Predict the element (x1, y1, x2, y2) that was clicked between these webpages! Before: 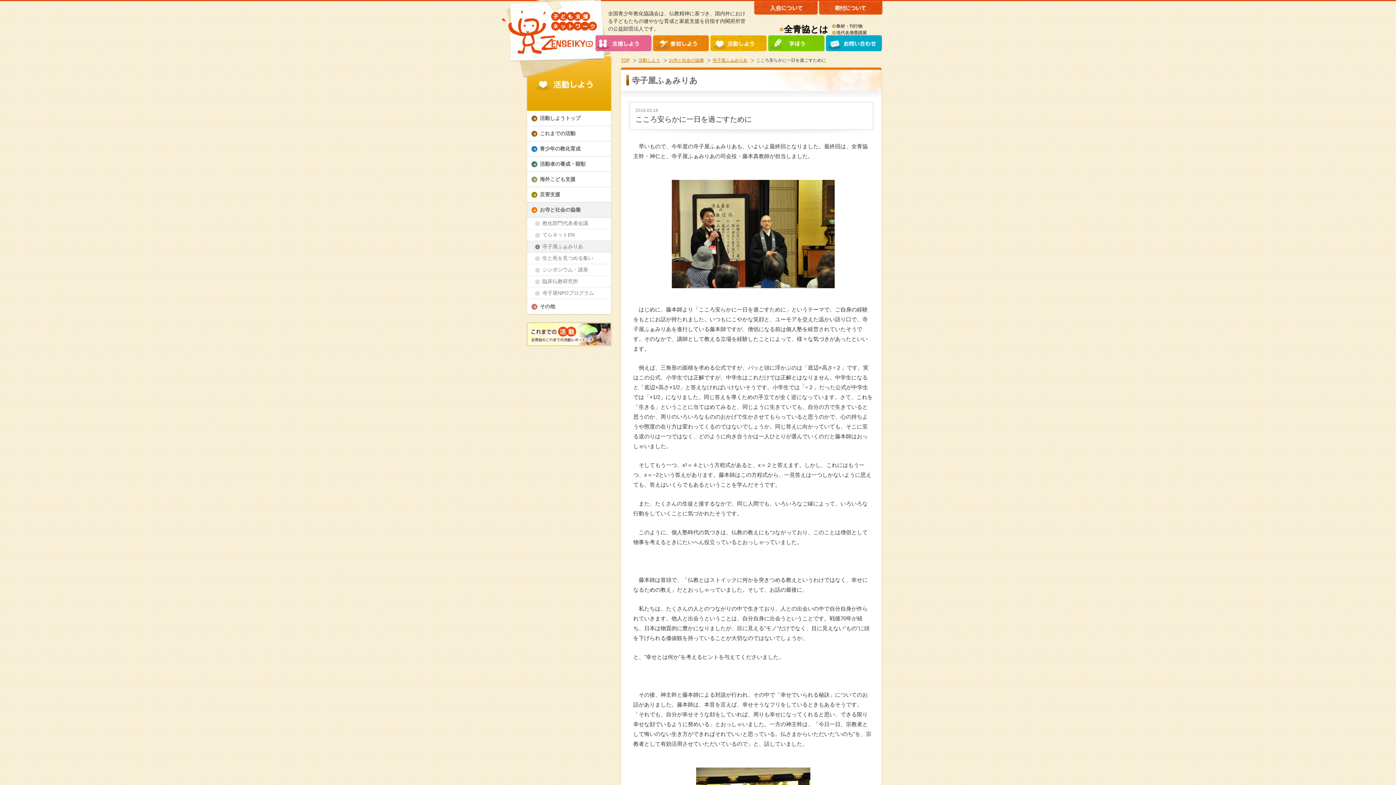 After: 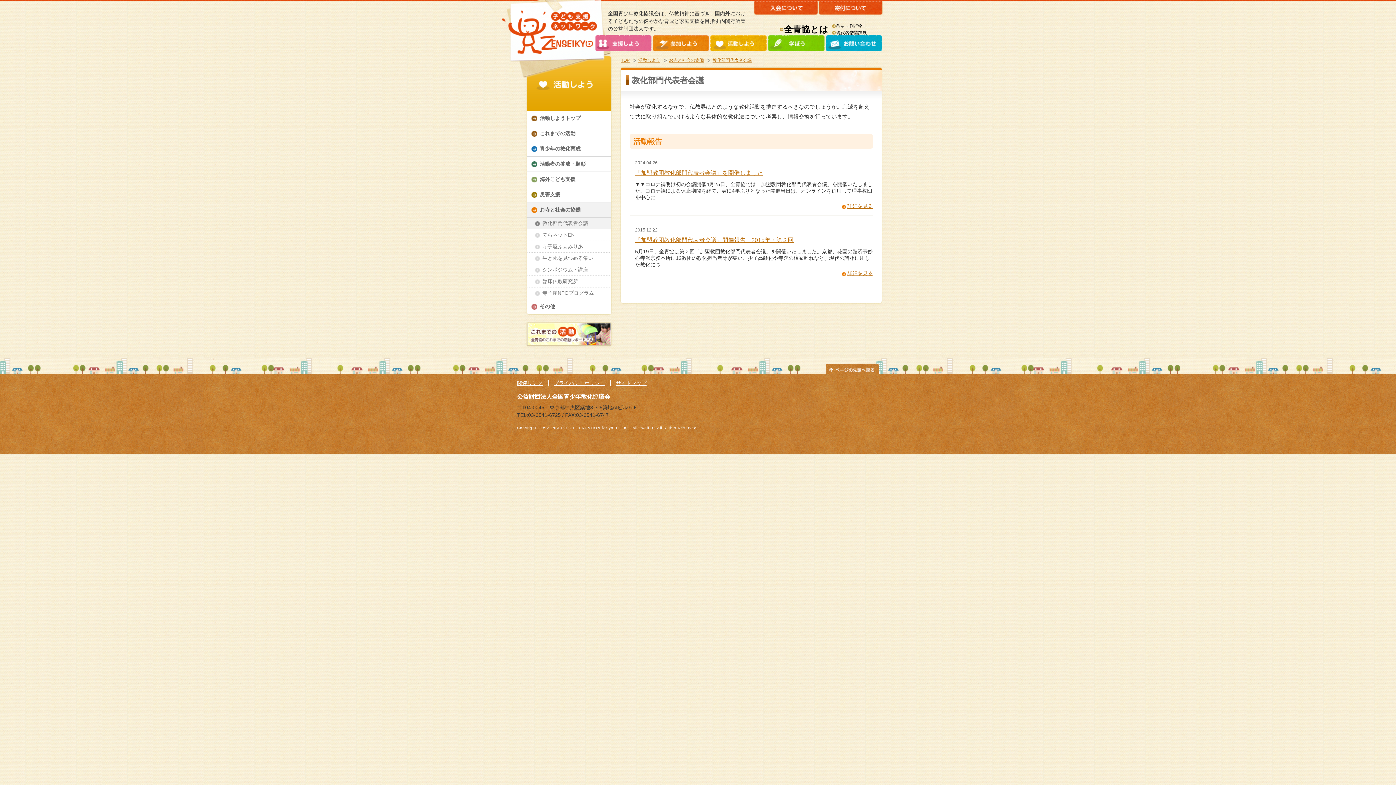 Action: bbox: (527, 217, 611, 229) label: 教化部門代表者会議